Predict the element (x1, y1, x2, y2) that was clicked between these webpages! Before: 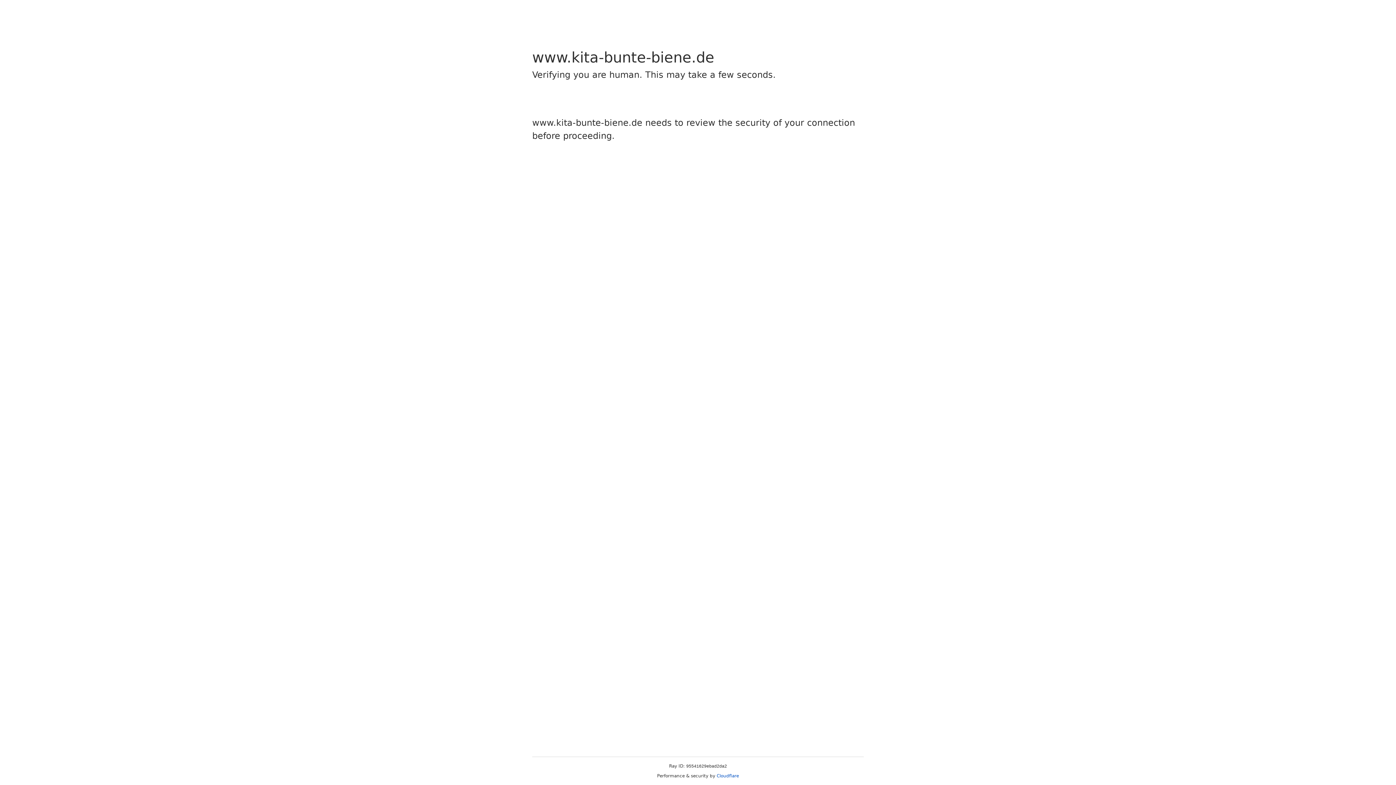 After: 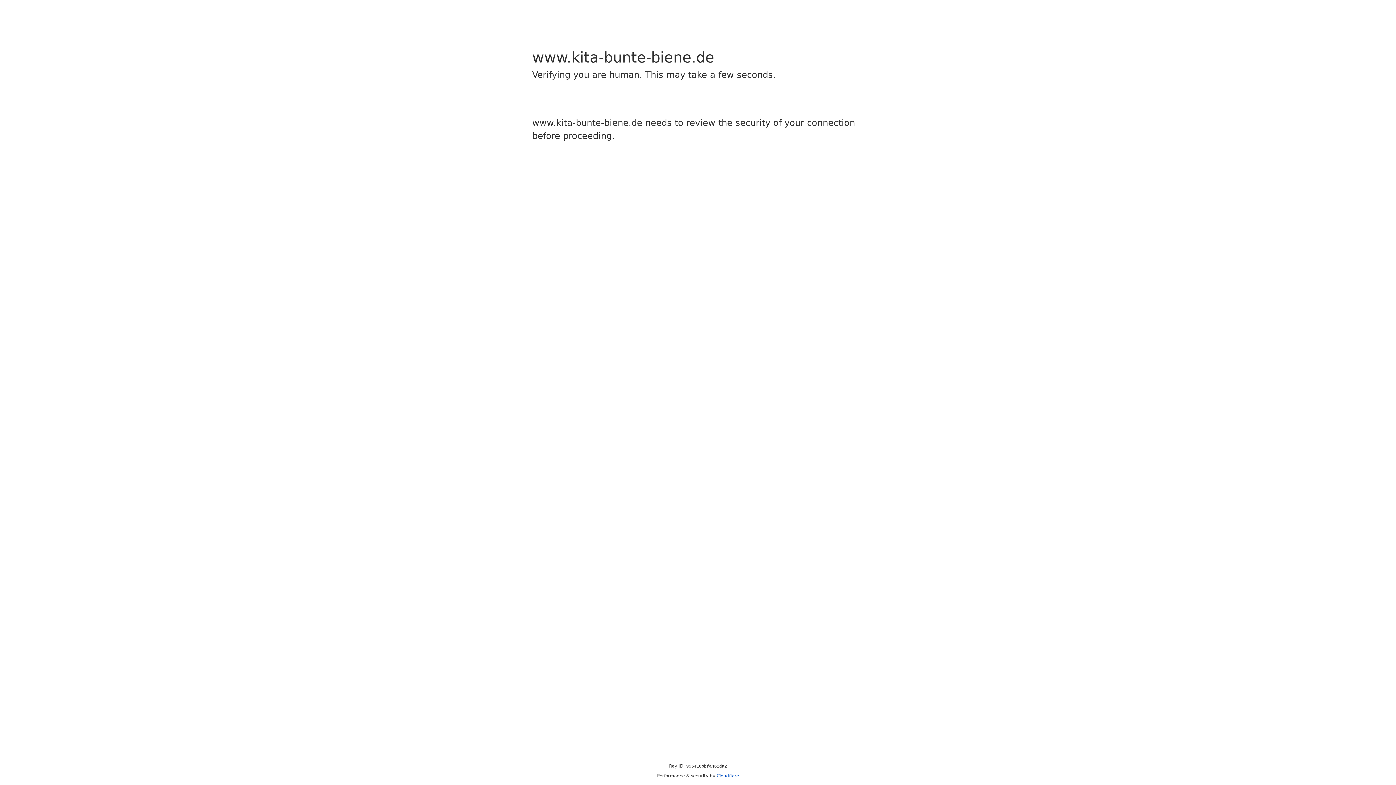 Action: bbox: (716, 773, 739, 778) label: Cloudflare